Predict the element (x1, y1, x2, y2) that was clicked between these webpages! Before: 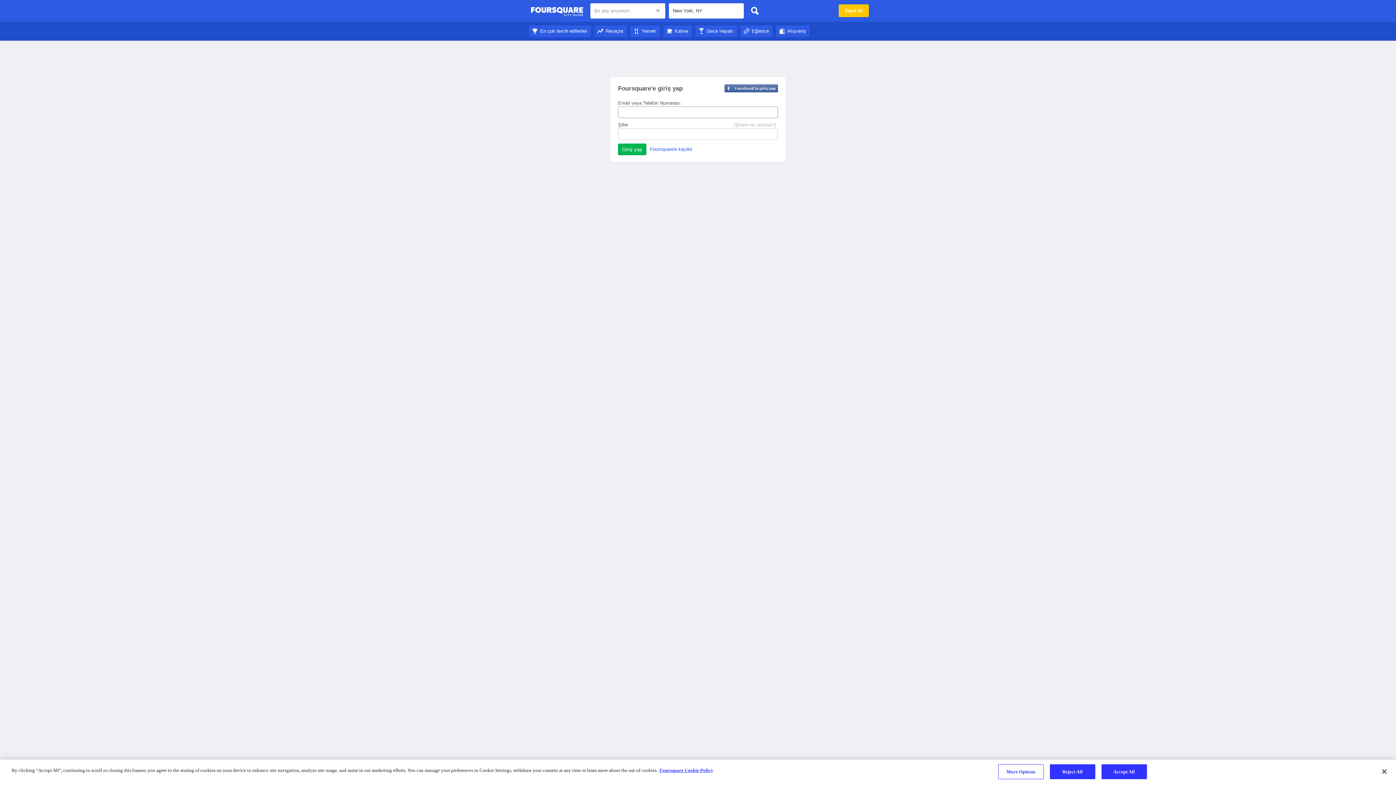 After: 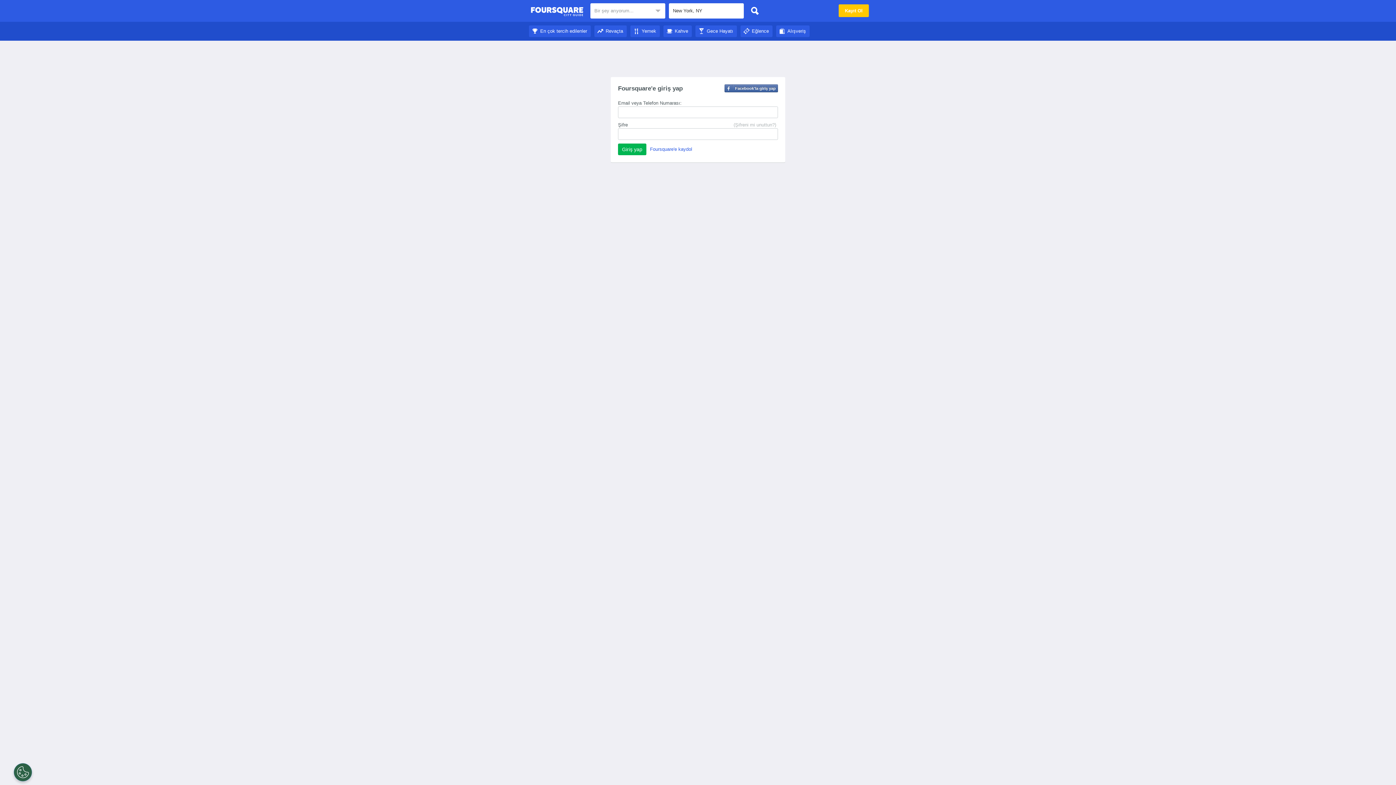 Action: bbox: (1376, 764, 1392, 780) label: Close